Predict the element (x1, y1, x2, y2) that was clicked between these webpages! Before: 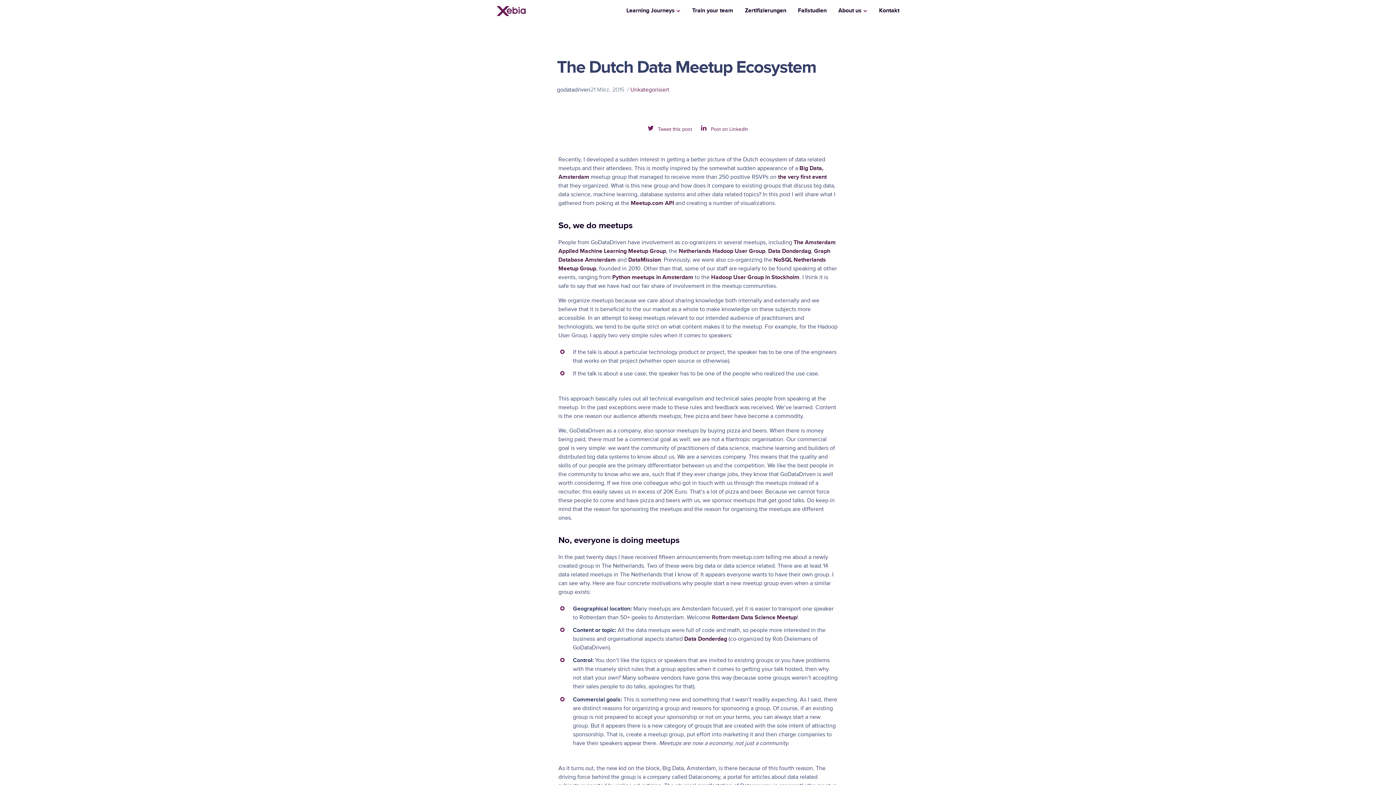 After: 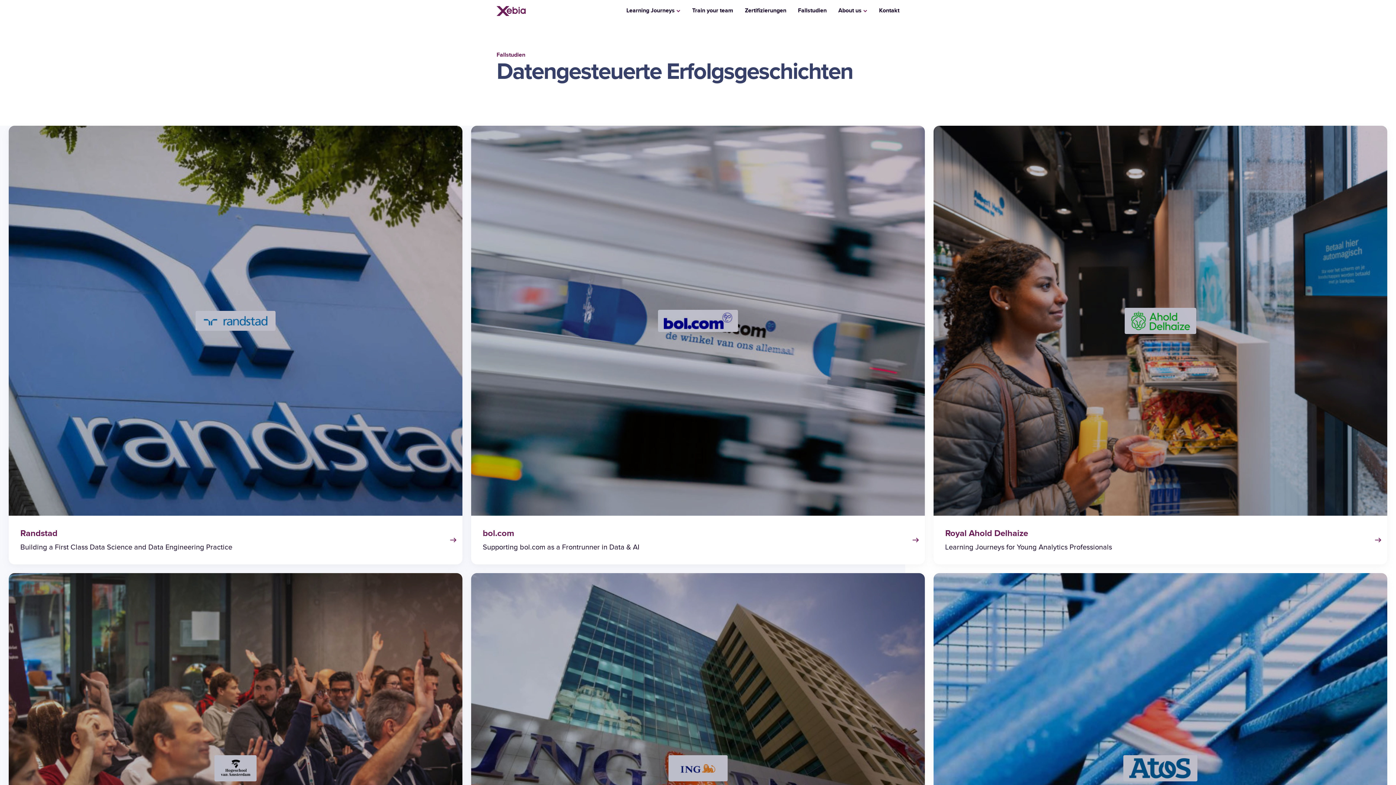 Action: label: Fallstudien bbox: (798, 3, 826, 18)